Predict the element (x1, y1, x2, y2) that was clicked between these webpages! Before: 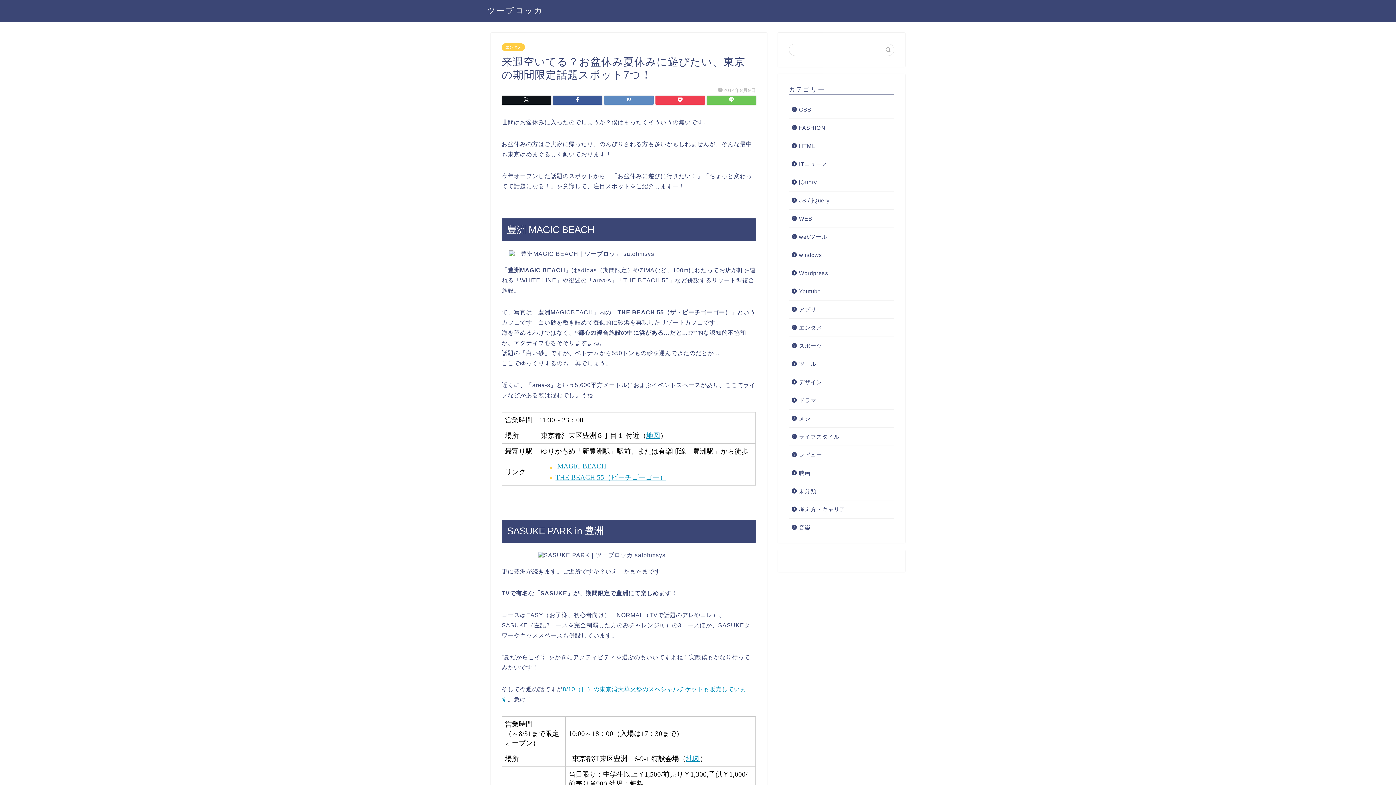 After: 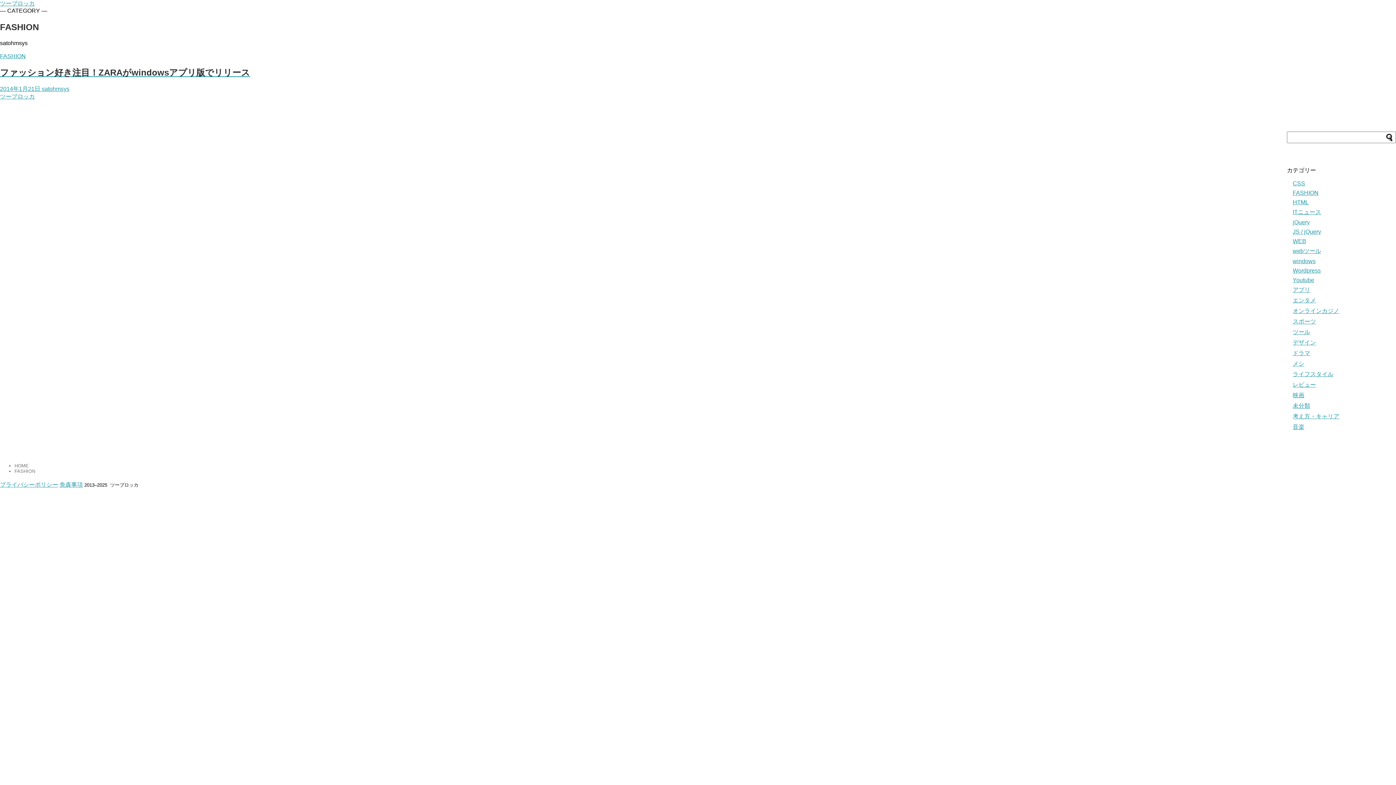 Action: label: FASHION bbox: (789, 118, 893, 136)